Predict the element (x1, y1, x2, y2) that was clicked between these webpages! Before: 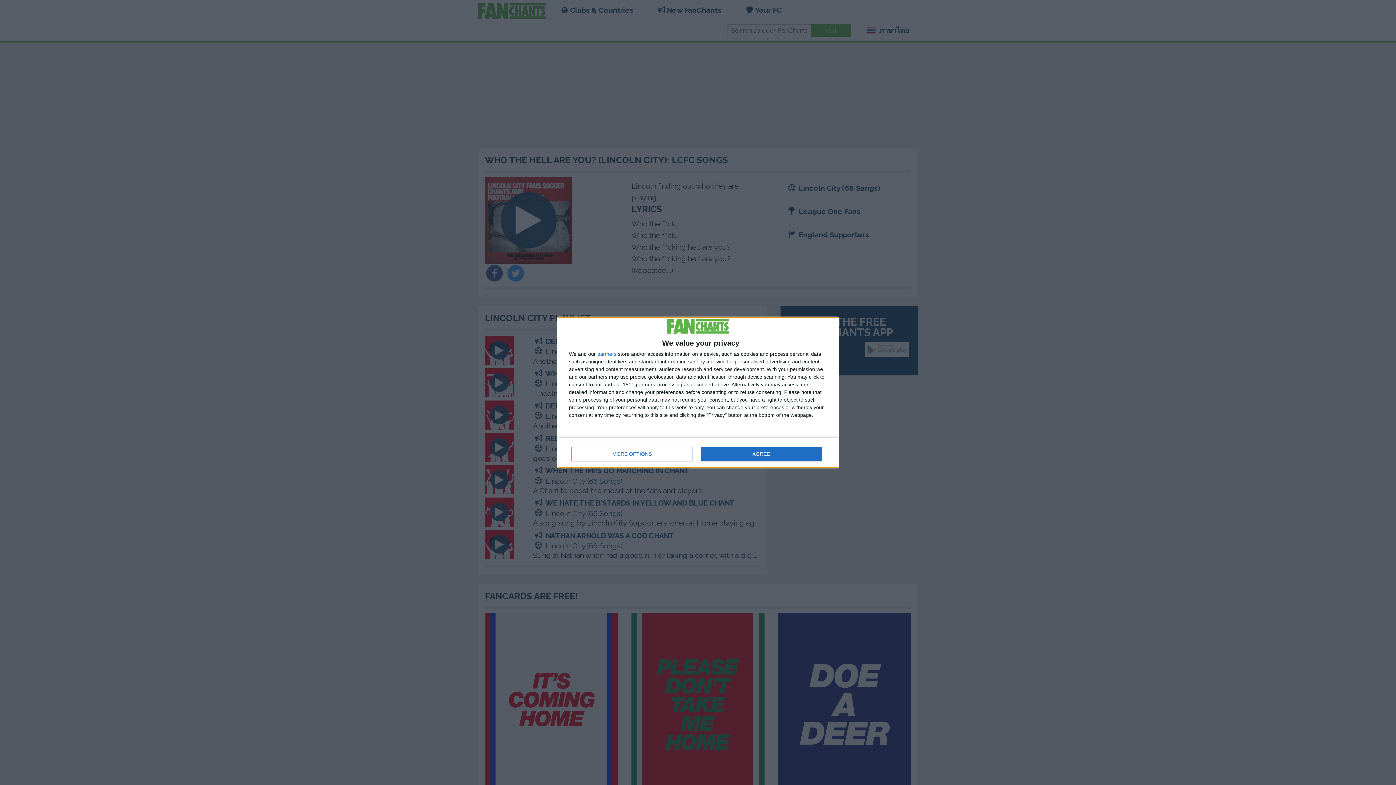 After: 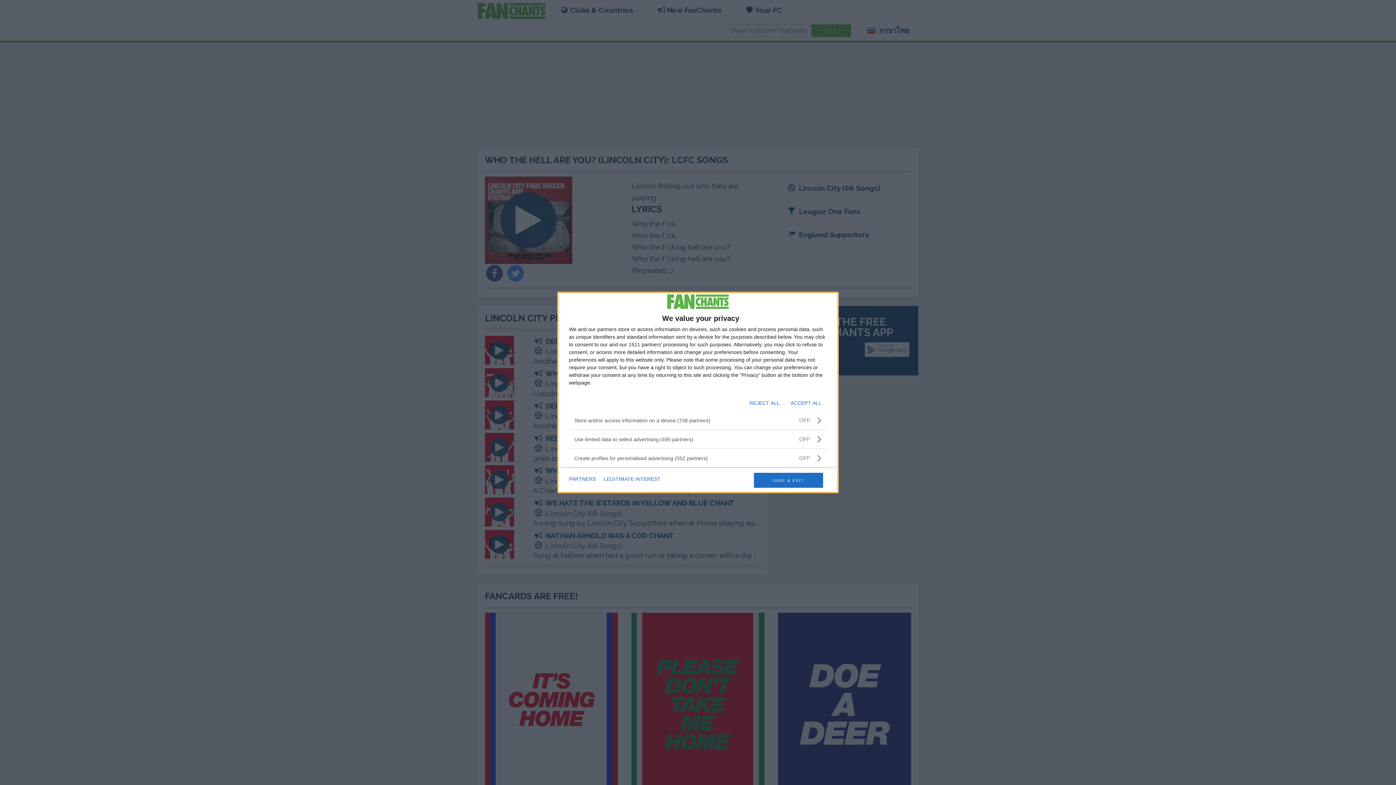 Action: bbox: (571, 446, 692, 461) label: MORE OPTIONS